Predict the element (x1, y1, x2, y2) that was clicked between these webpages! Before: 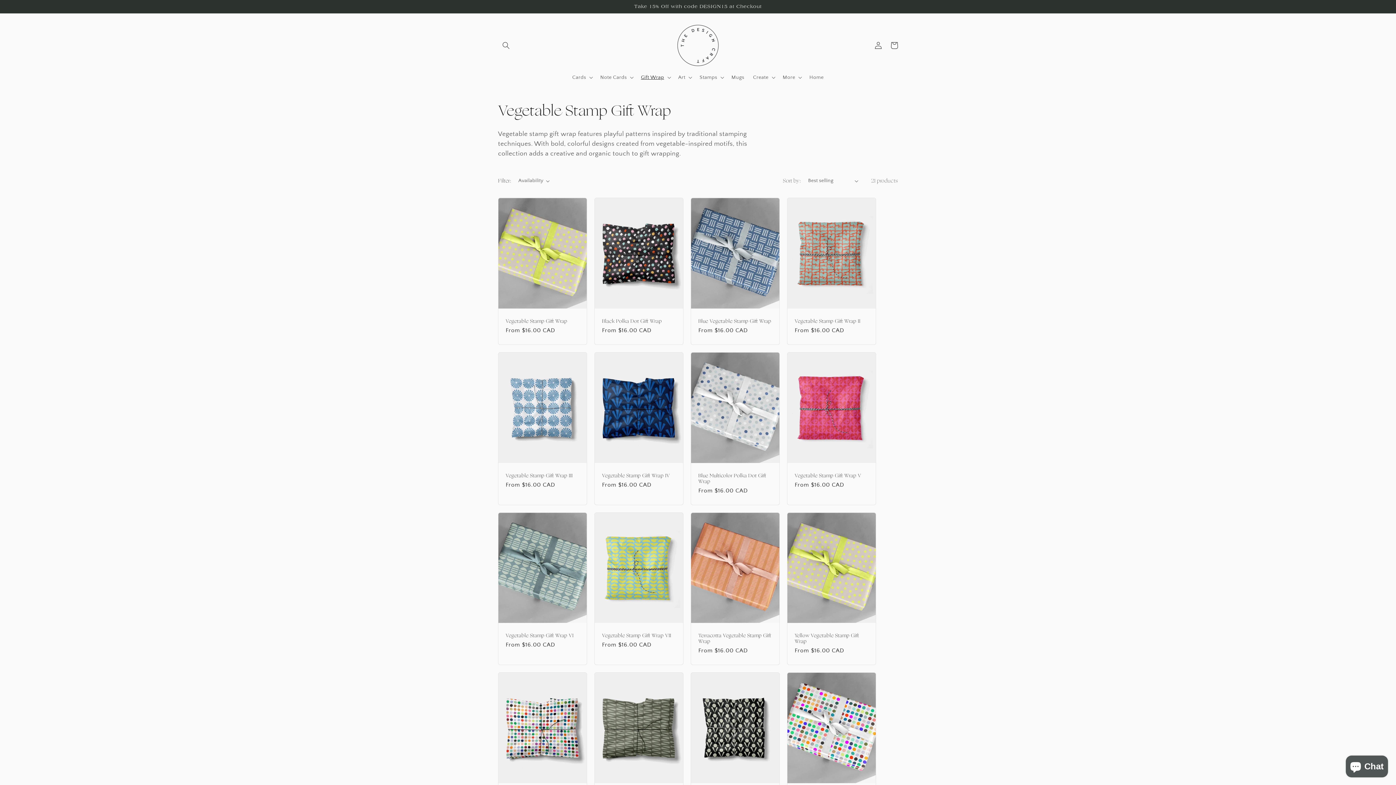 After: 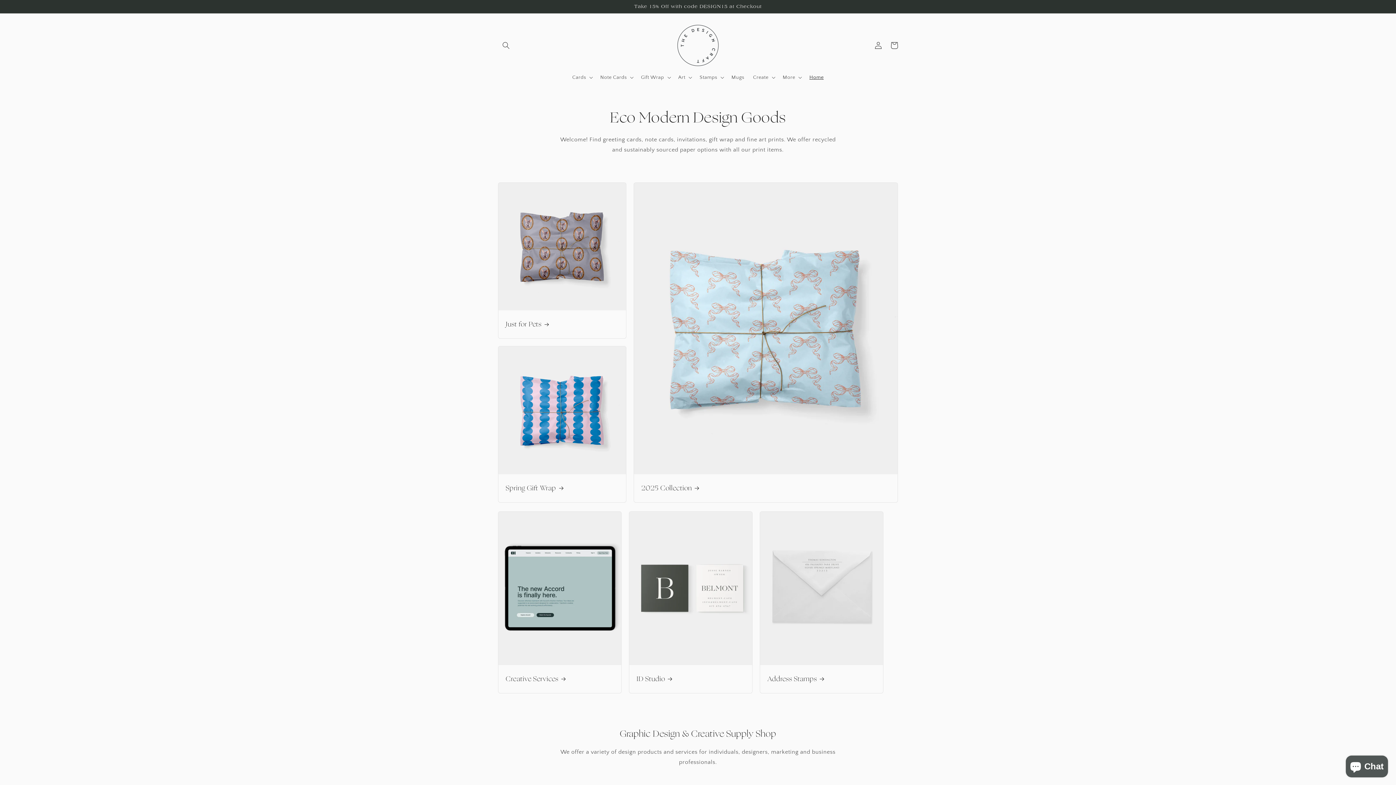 Action: label: Home bbox: (805, 69, 828, 85)